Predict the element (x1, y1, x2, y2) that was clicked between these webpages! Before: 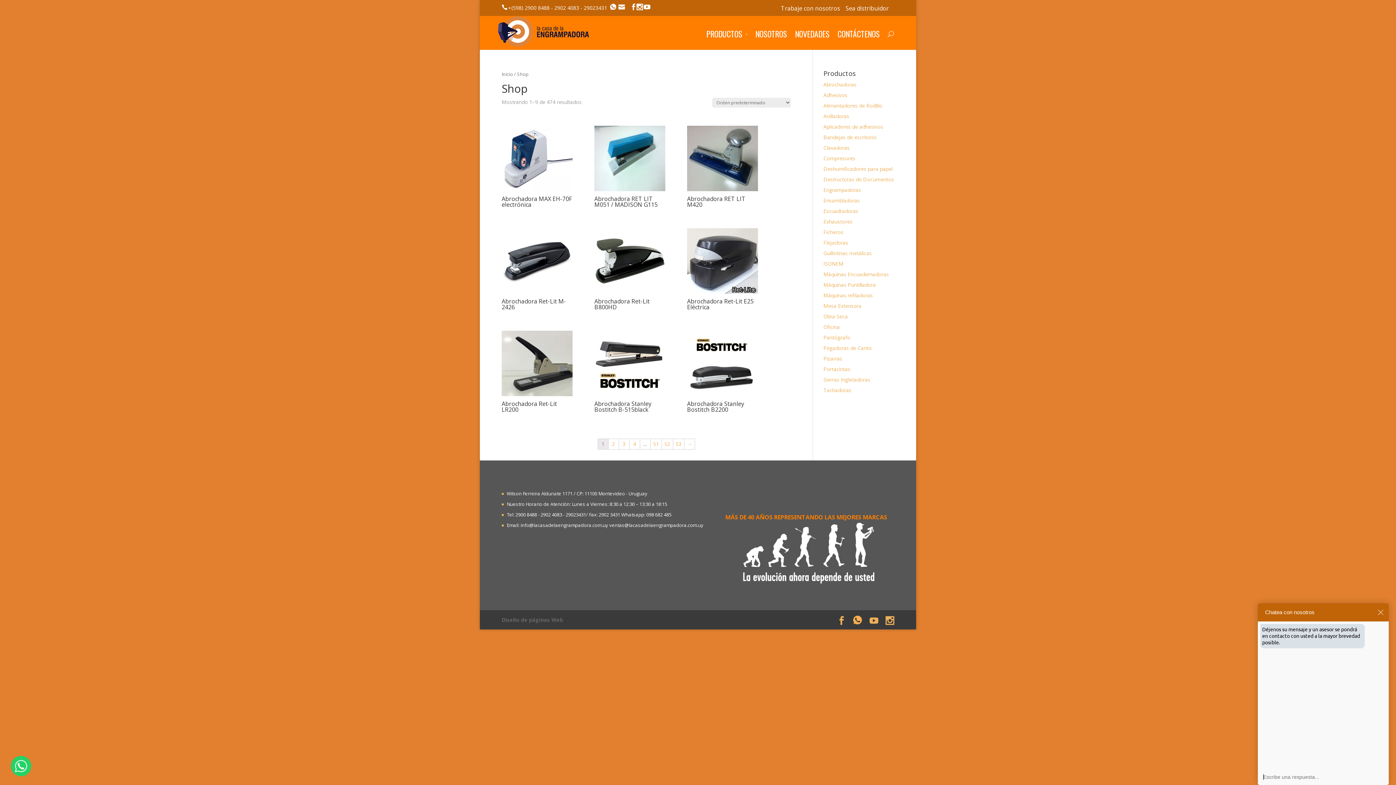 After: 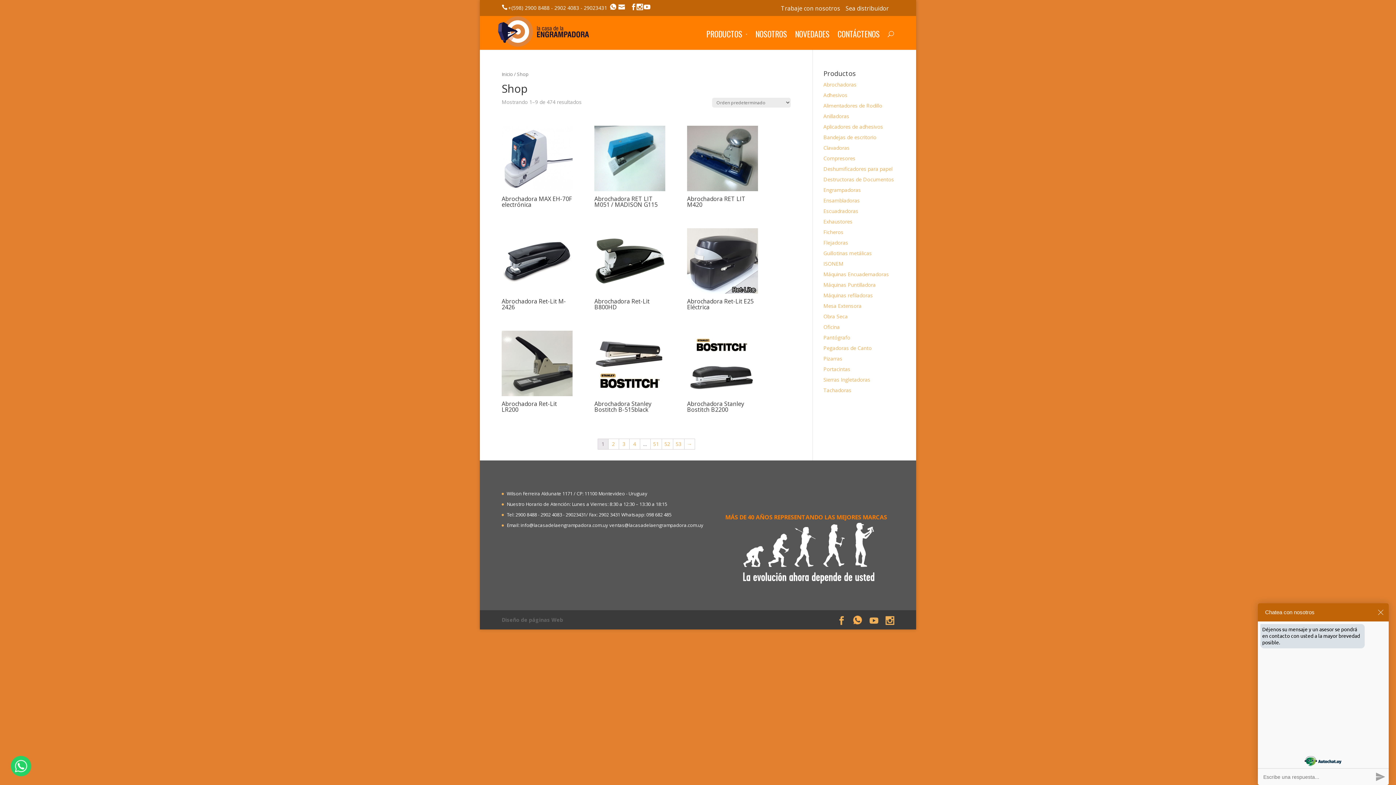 Action: bbox: (636, 3, 643, 10)